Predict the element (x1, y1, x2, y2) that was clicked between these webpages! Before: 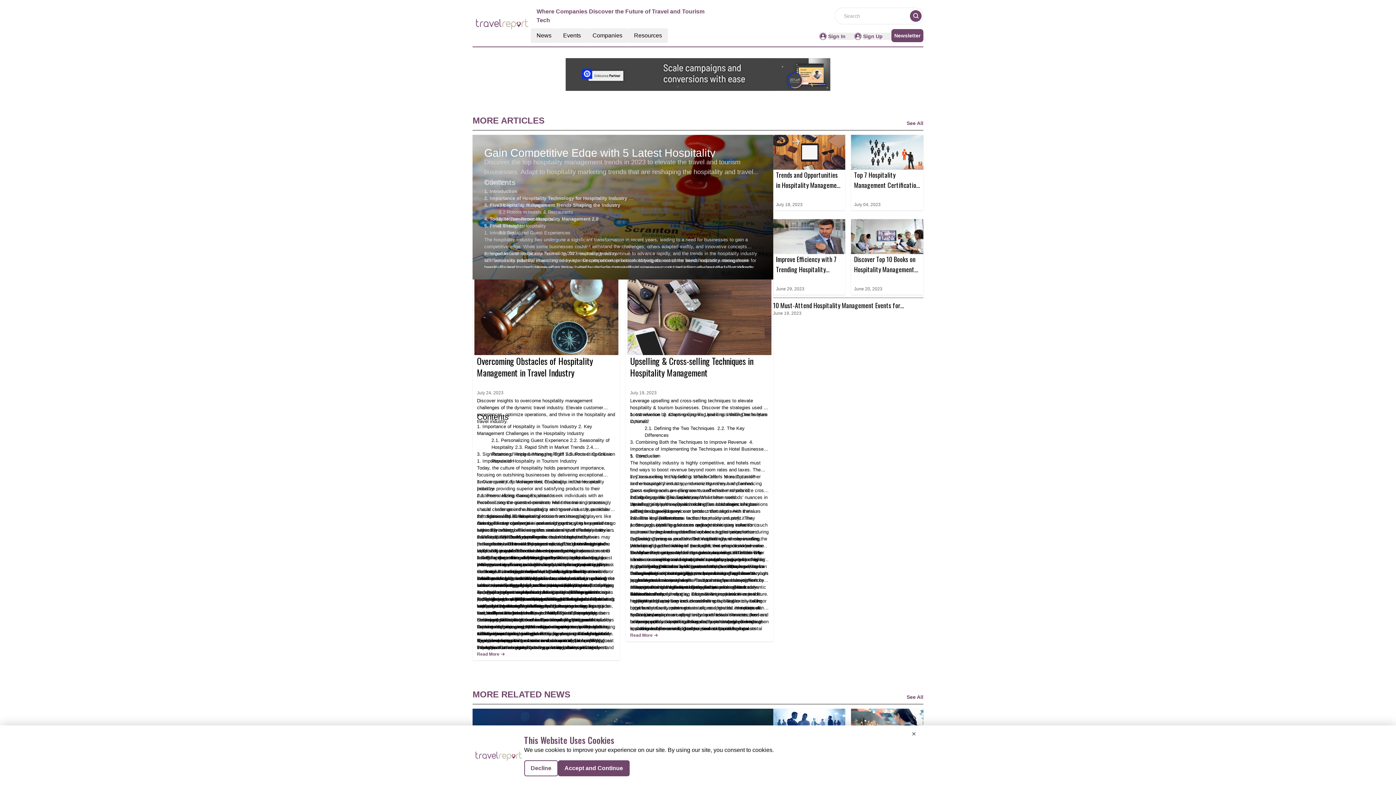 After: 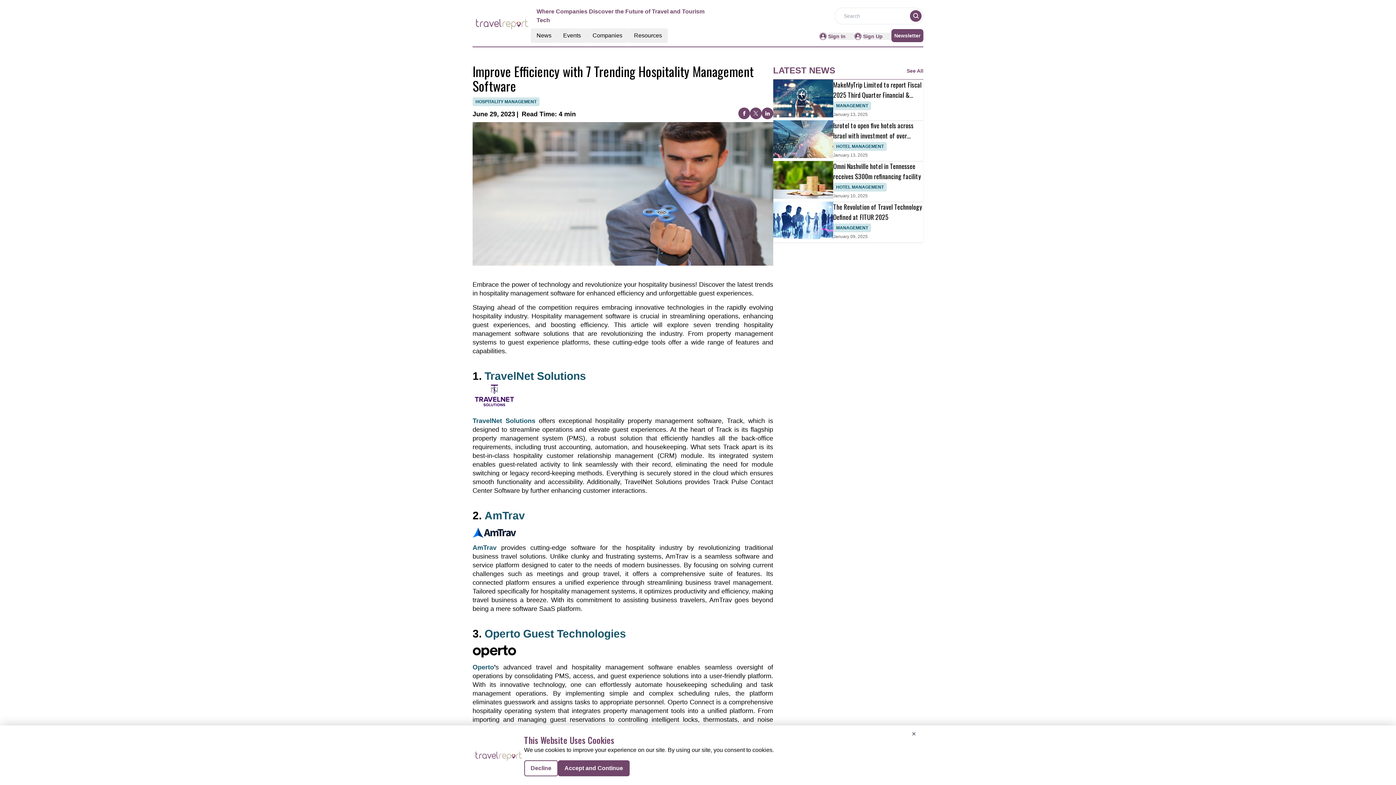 Action: label: Improve Efficiency with 7 Trending Hospitality Management Software bbox: (776, 254, 842, 274)